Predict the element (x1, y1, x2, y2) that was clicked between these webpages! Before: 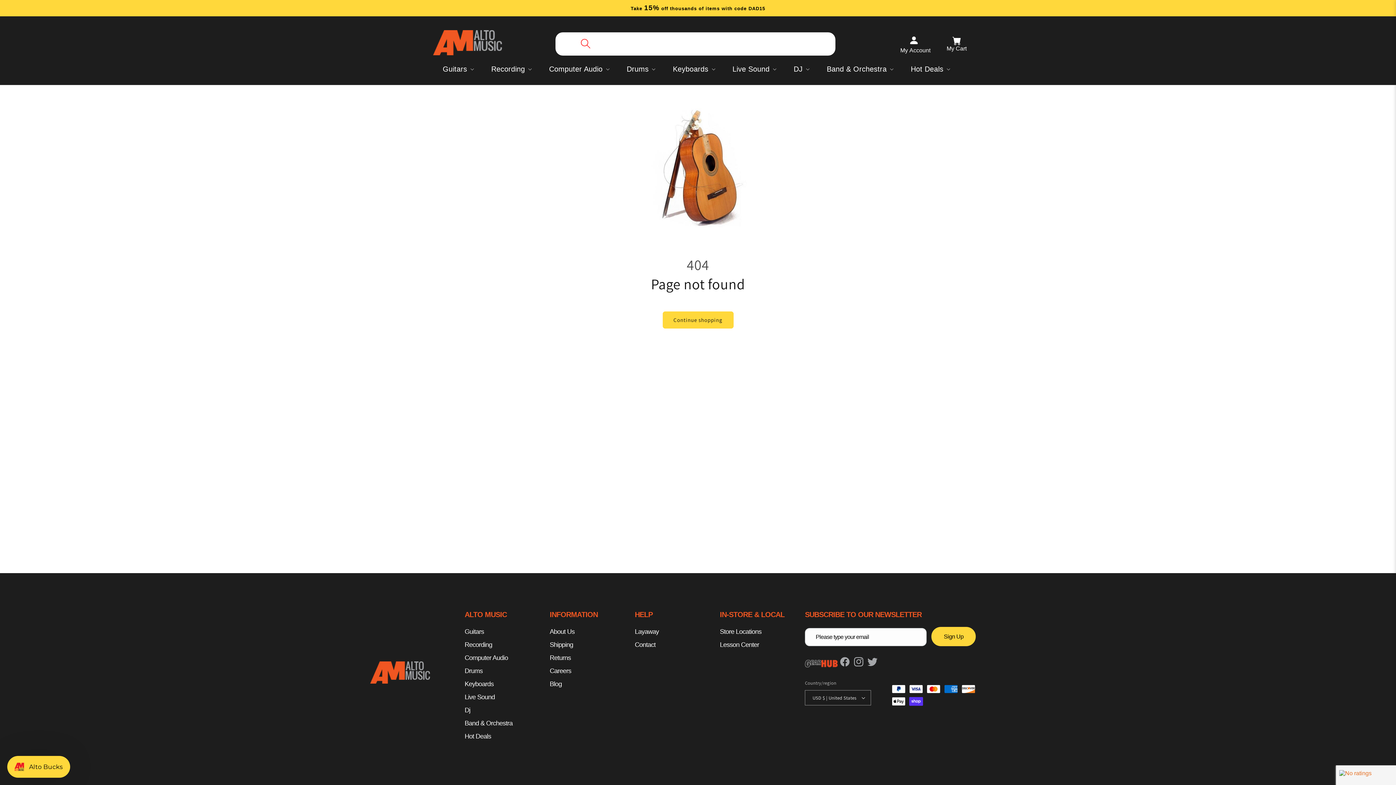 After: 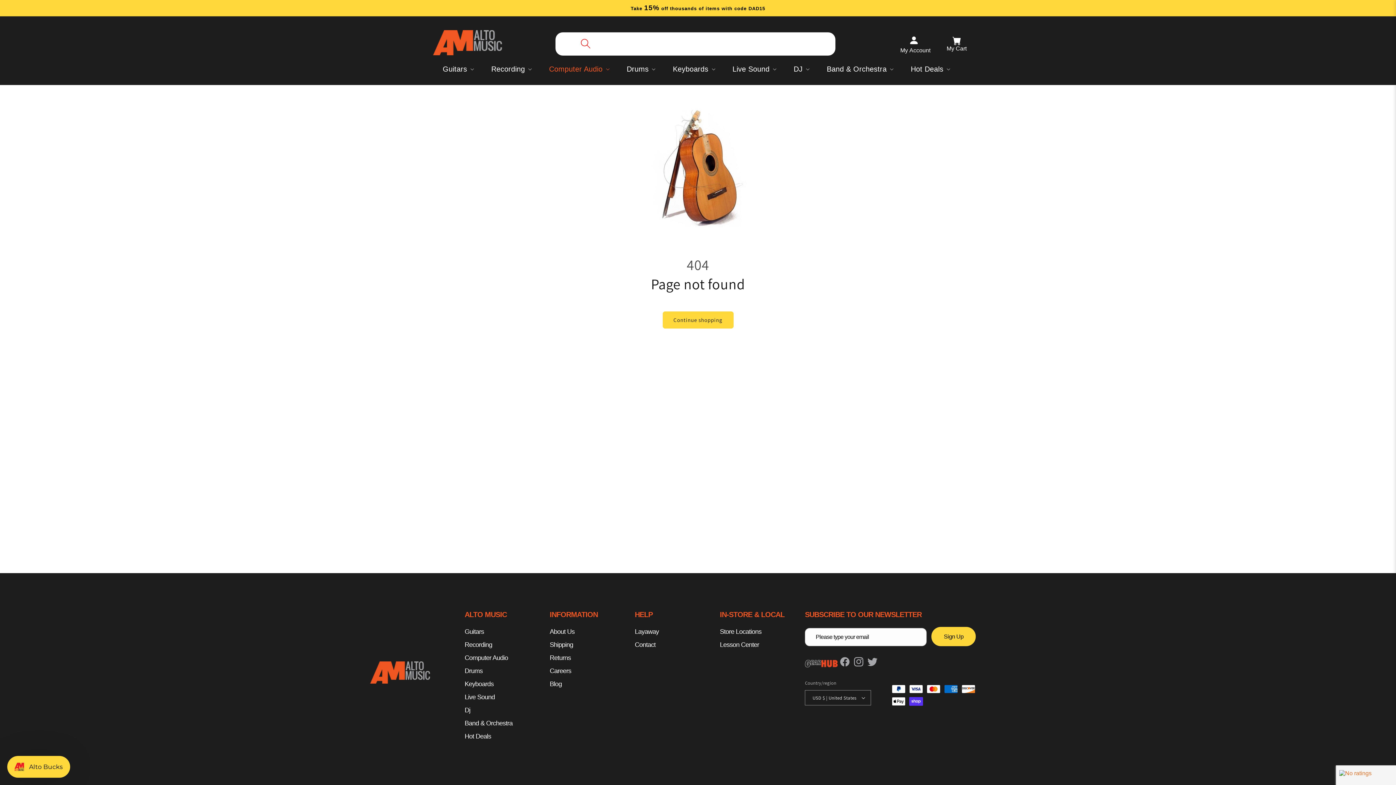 Action: bbox: (544, 60, 612, 77) label: Computer Audio